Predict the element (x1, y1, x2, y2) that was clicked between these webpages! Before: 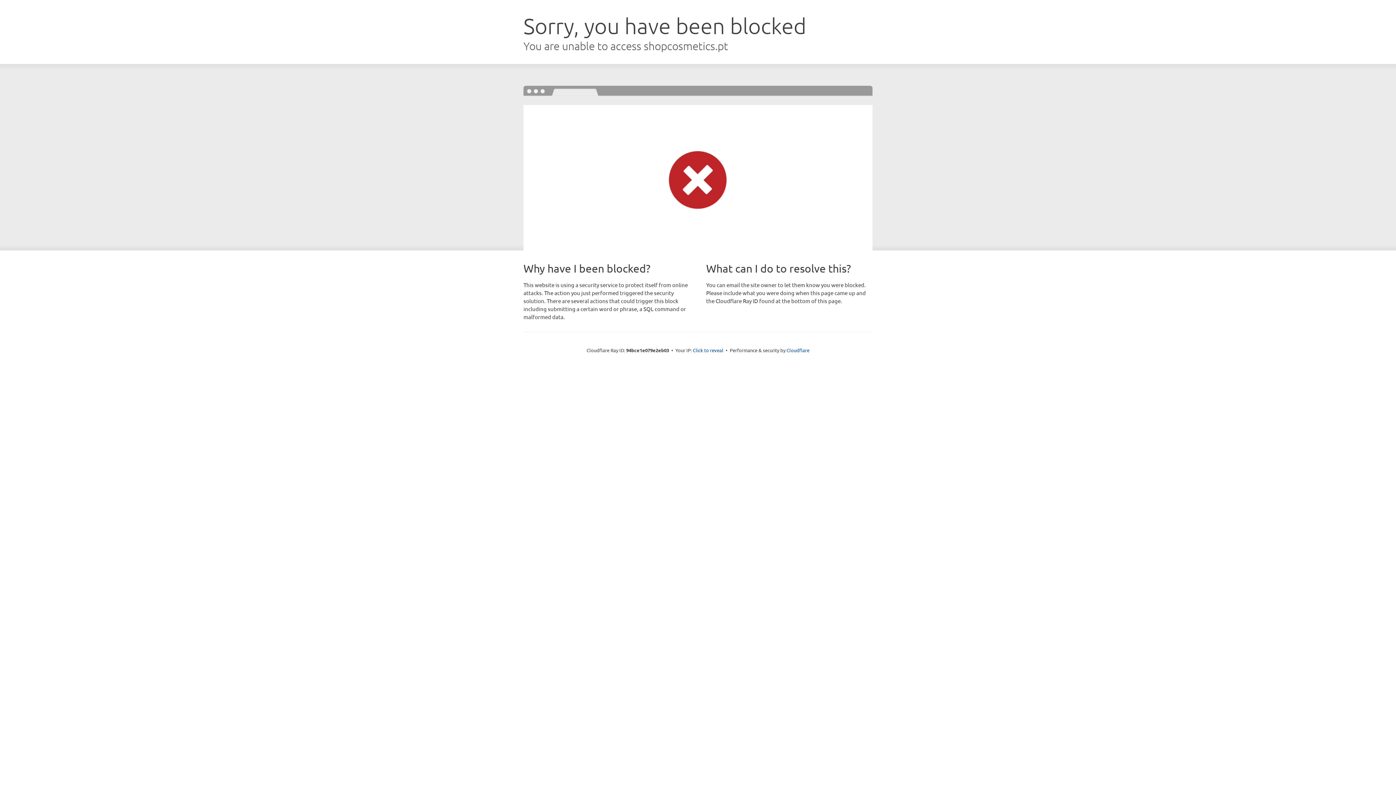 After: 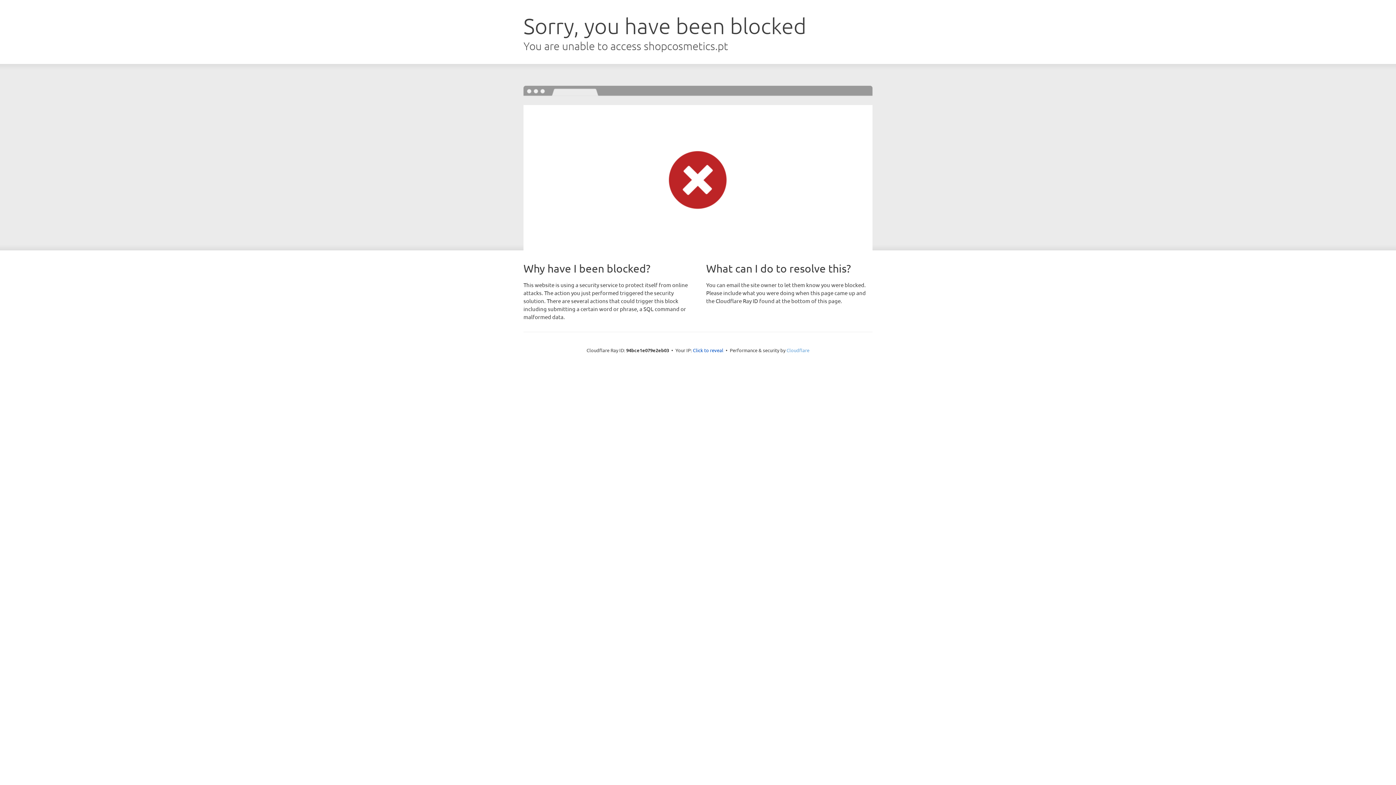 Action: label: Cloudflare bbox: (786, 347, 809, 353)